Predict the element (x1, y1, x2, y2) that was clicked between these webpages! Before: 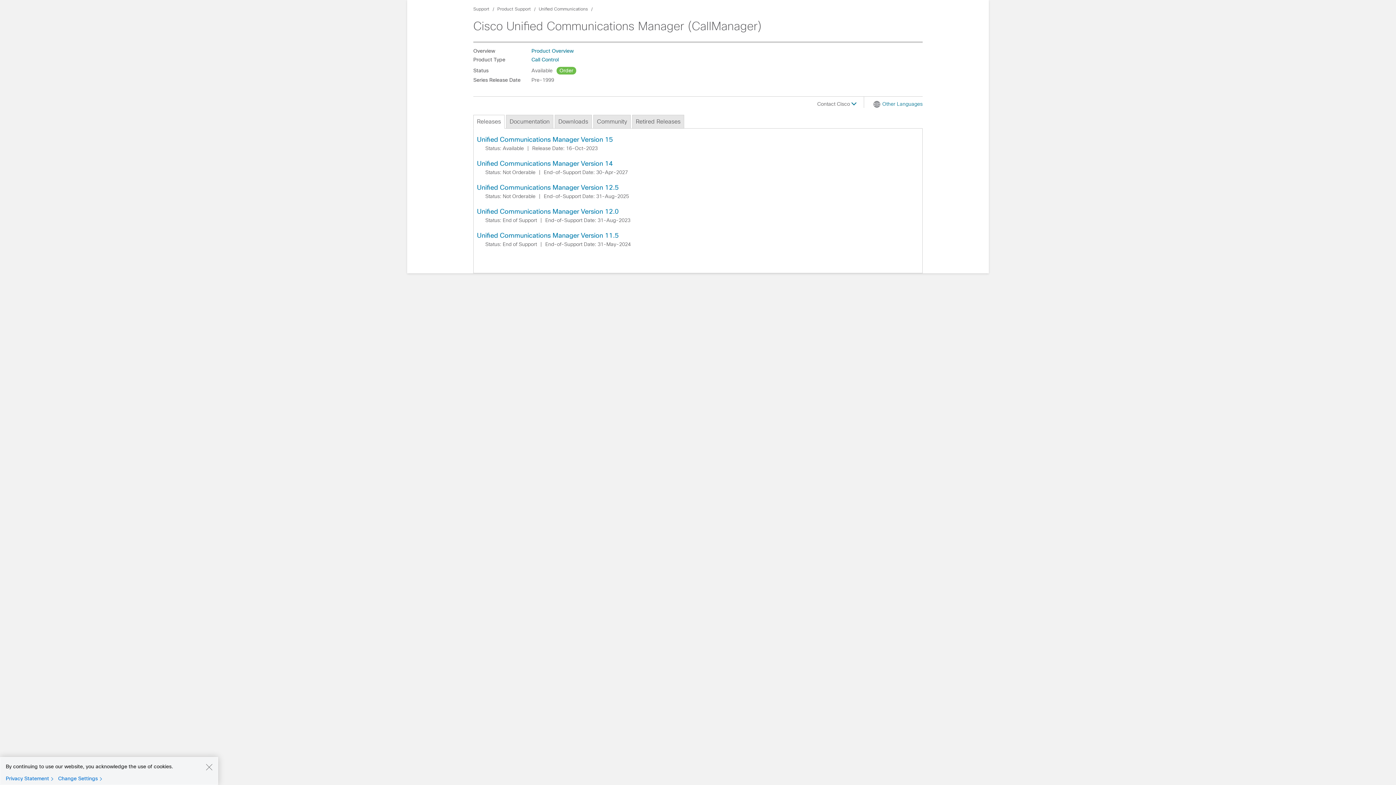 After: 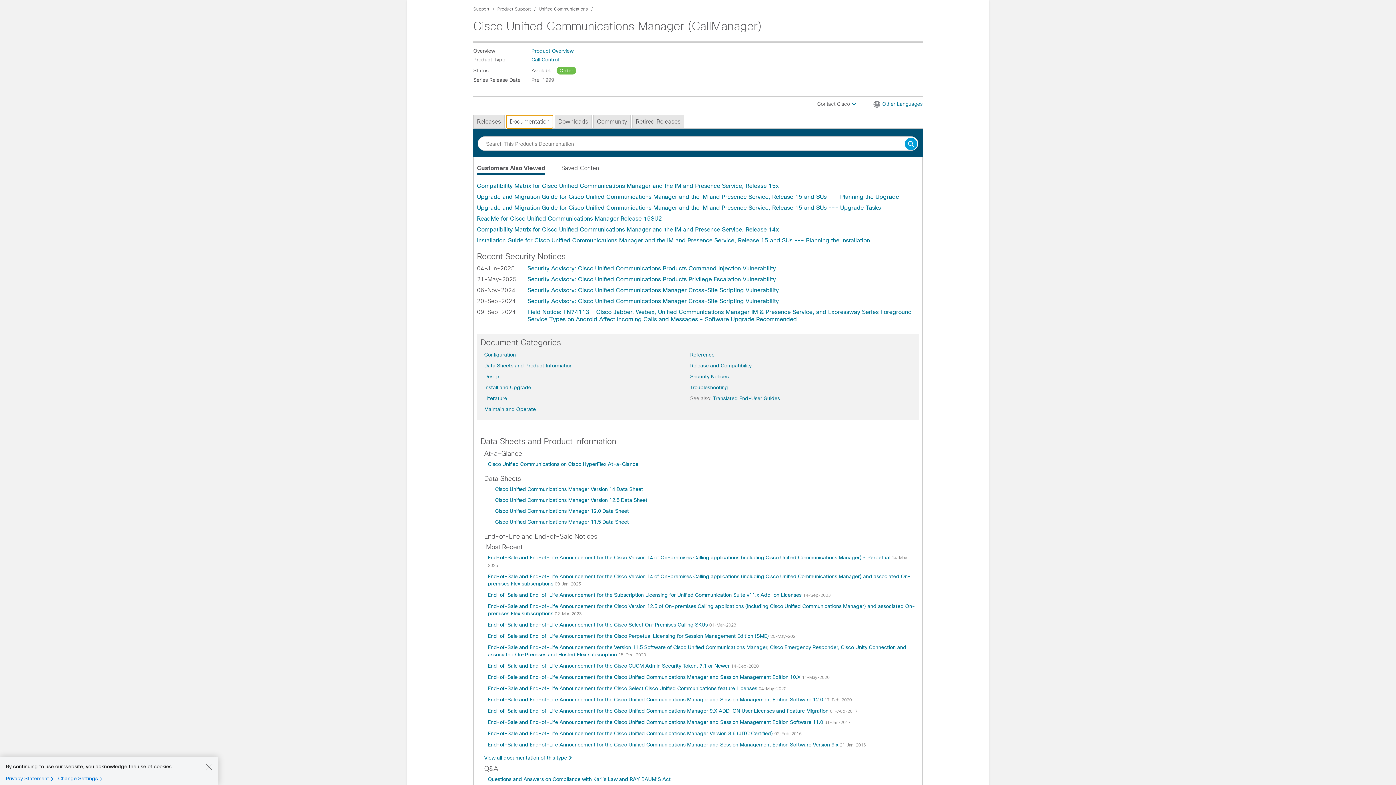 Action: bbox: (506, 115, 553, 128) label: Documentation